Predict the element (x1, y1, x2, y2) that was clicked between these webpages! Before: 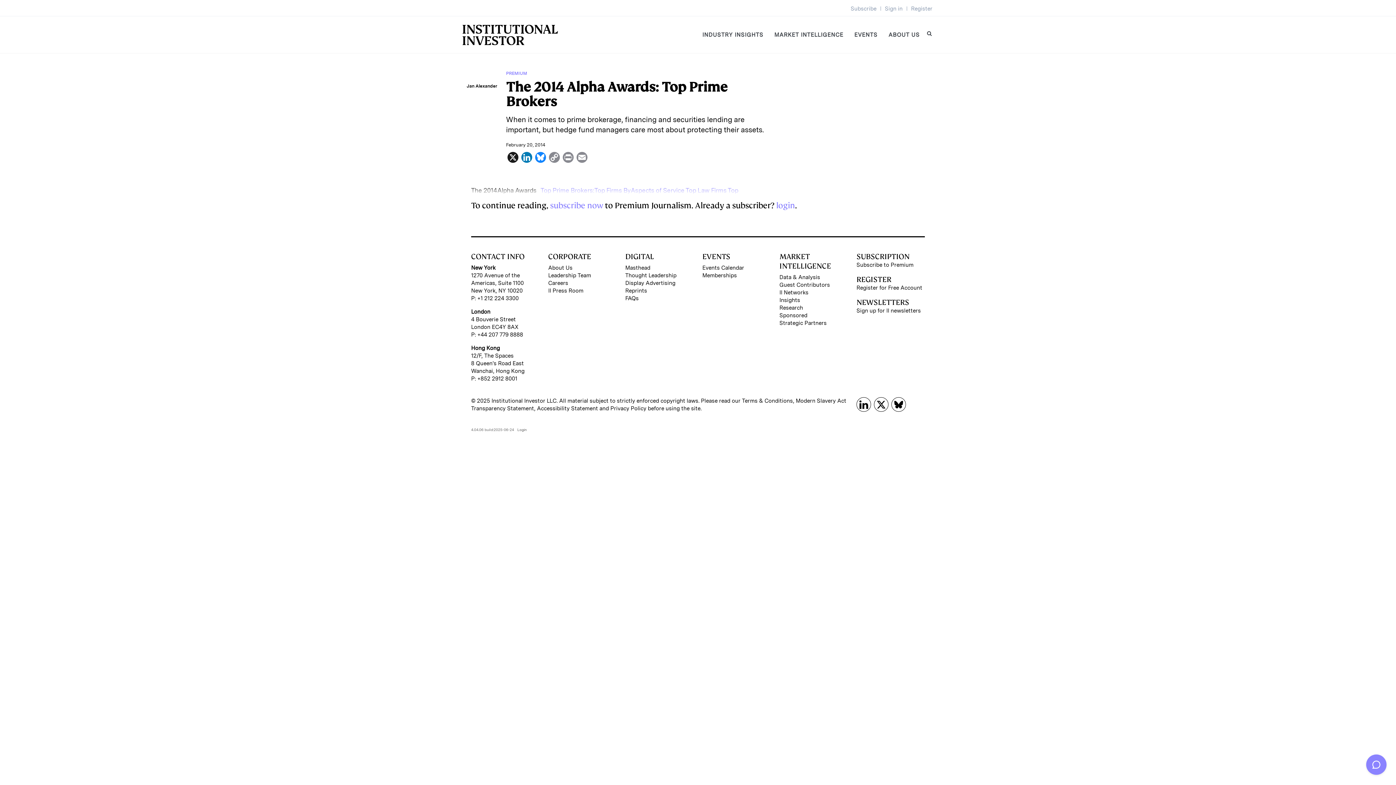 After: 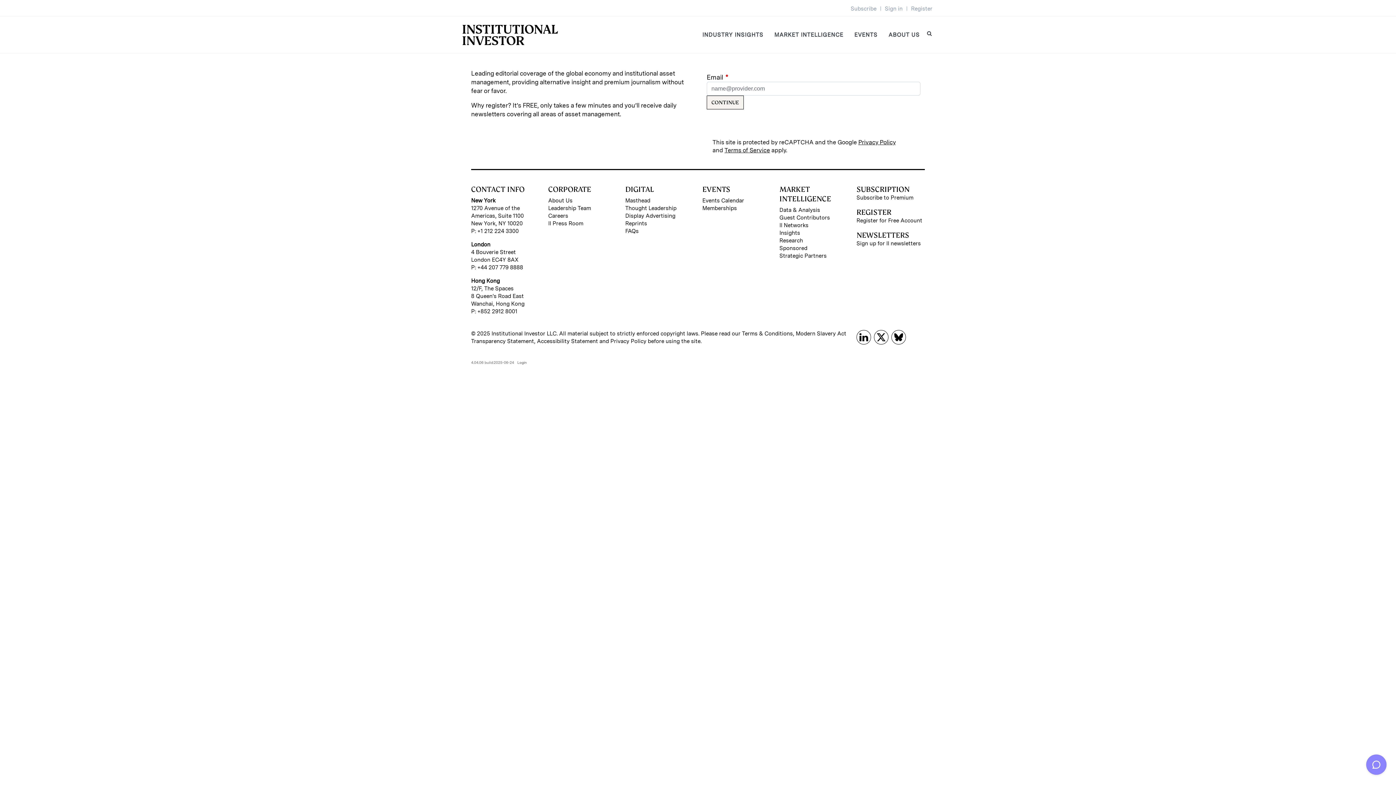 Action: label: Register for Free Account bbox: (856, 284, 925, 292)